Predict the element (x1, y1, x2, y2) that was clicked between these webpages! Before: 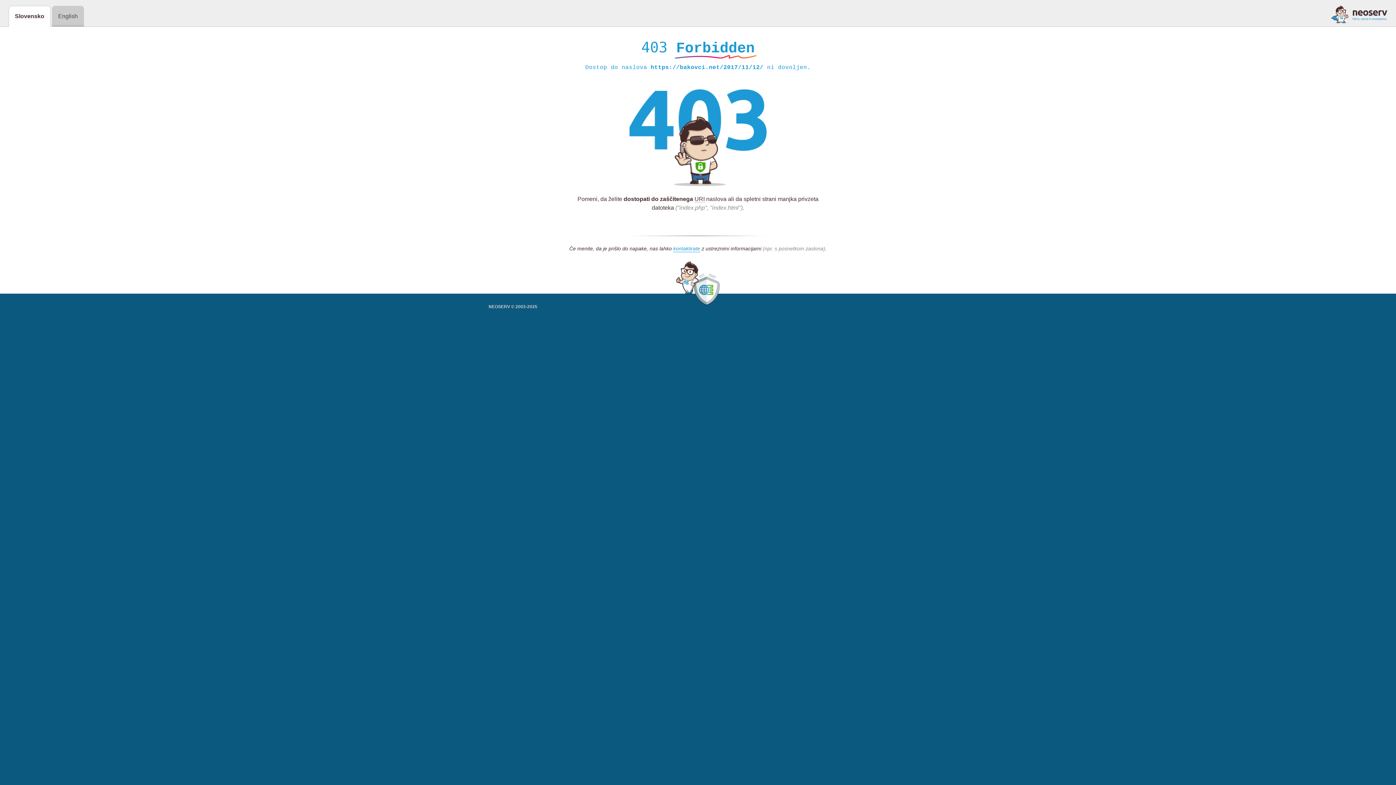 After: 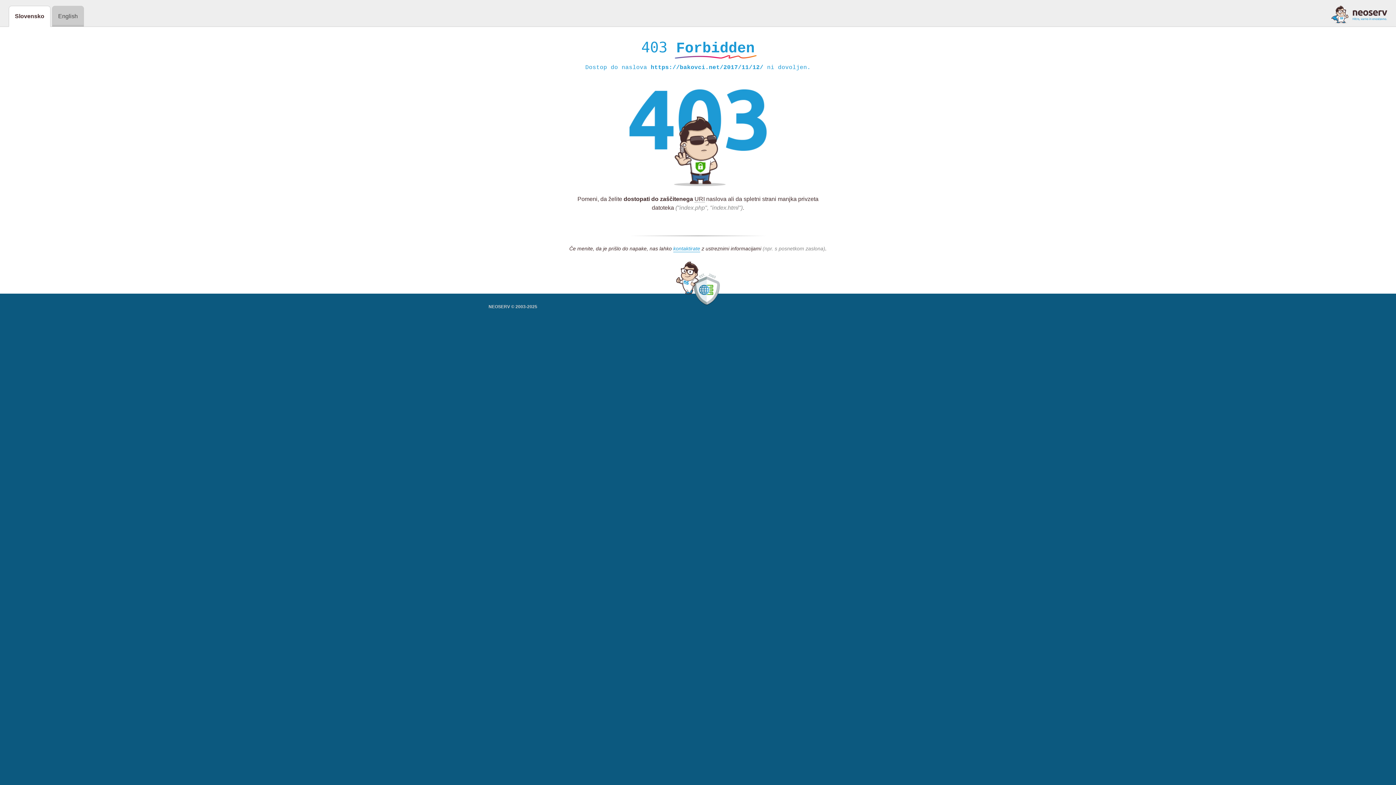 Action: bbox: (1331, 5, 1387, 23)